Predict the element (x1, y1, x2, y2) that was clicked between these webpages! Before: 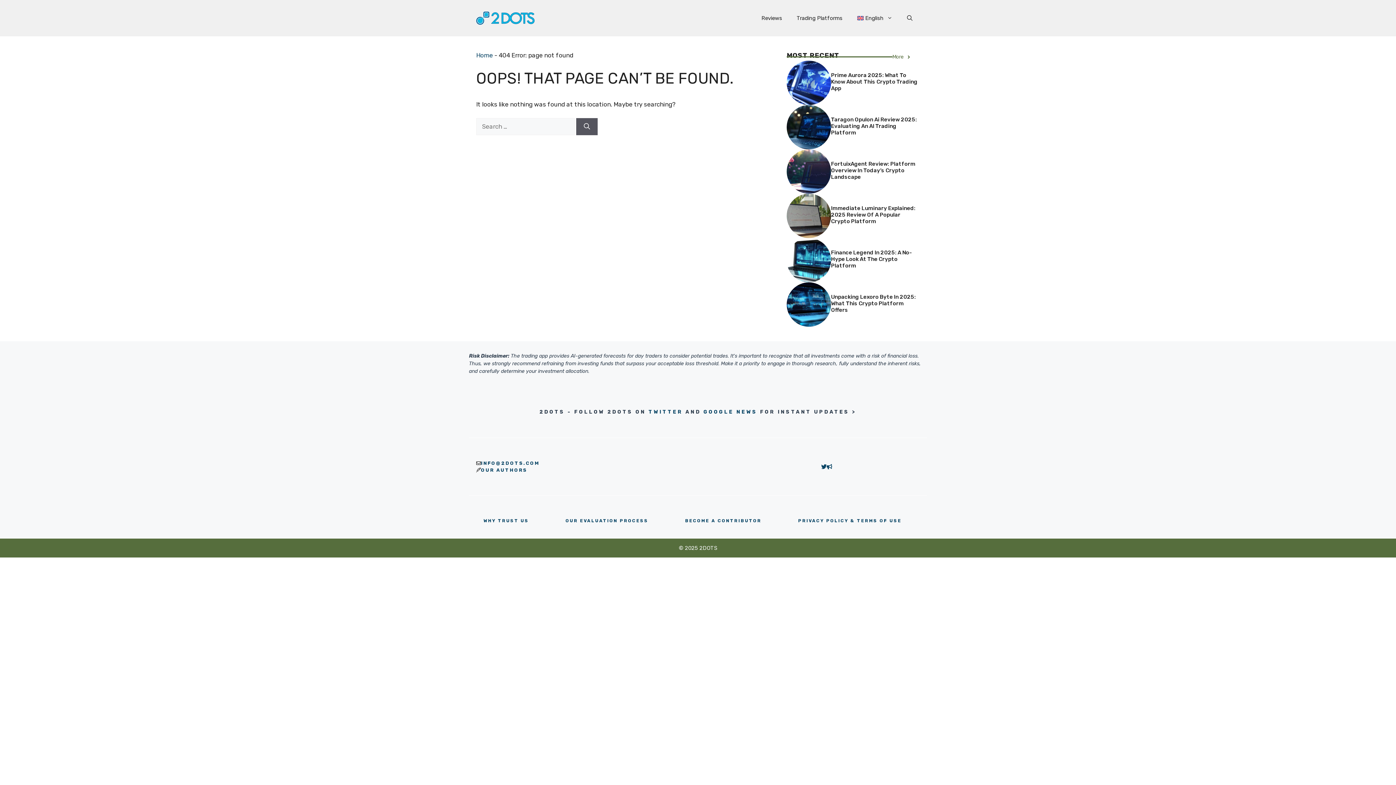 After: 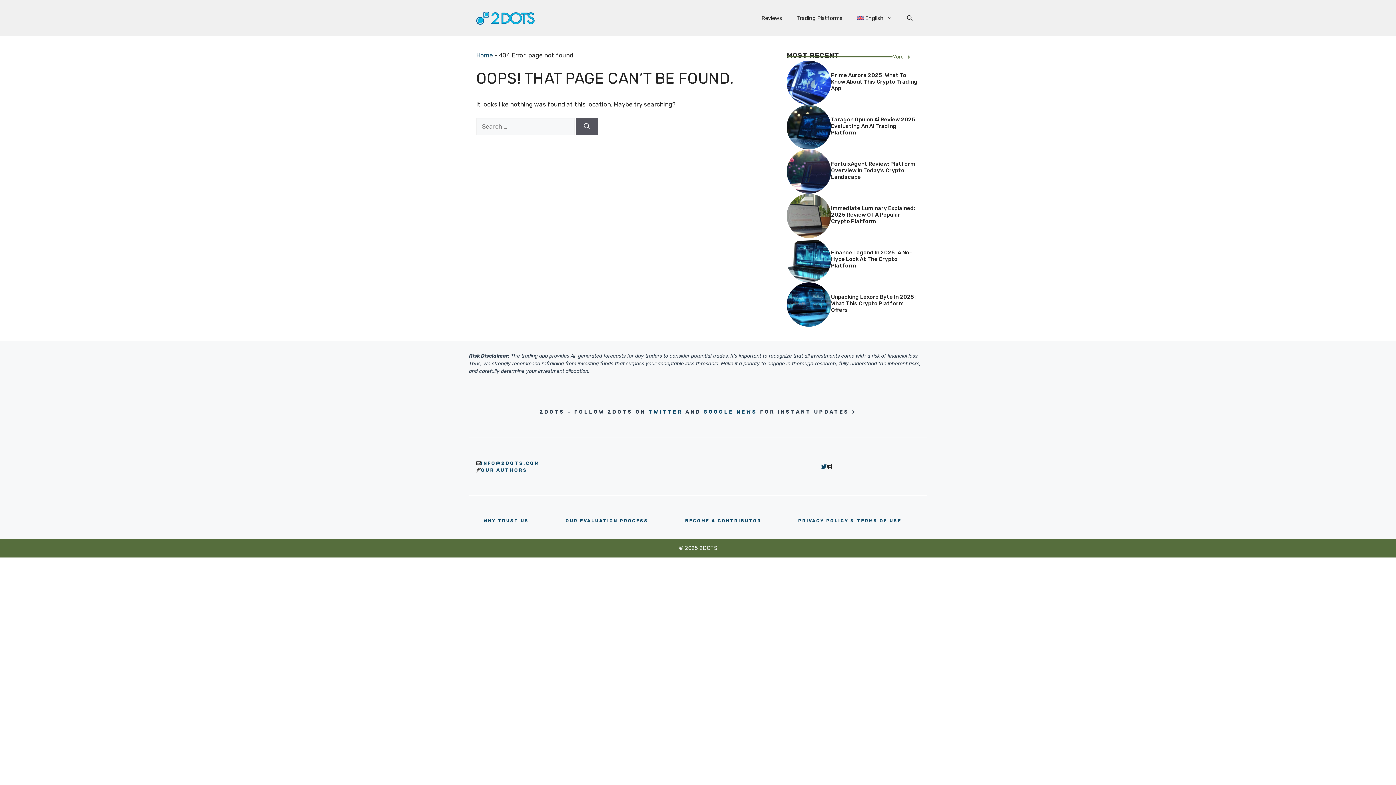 Action: bbox: (826, 464, 832, 469)